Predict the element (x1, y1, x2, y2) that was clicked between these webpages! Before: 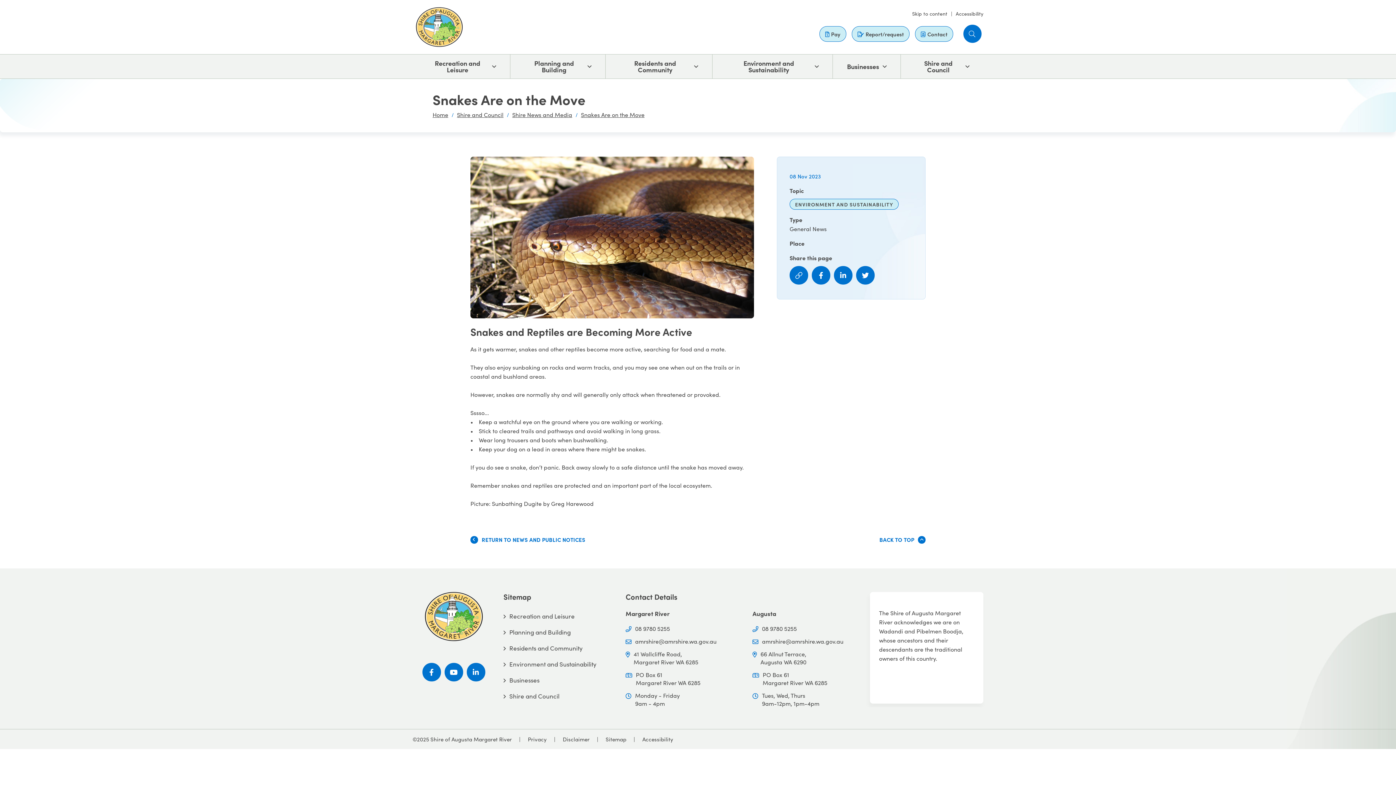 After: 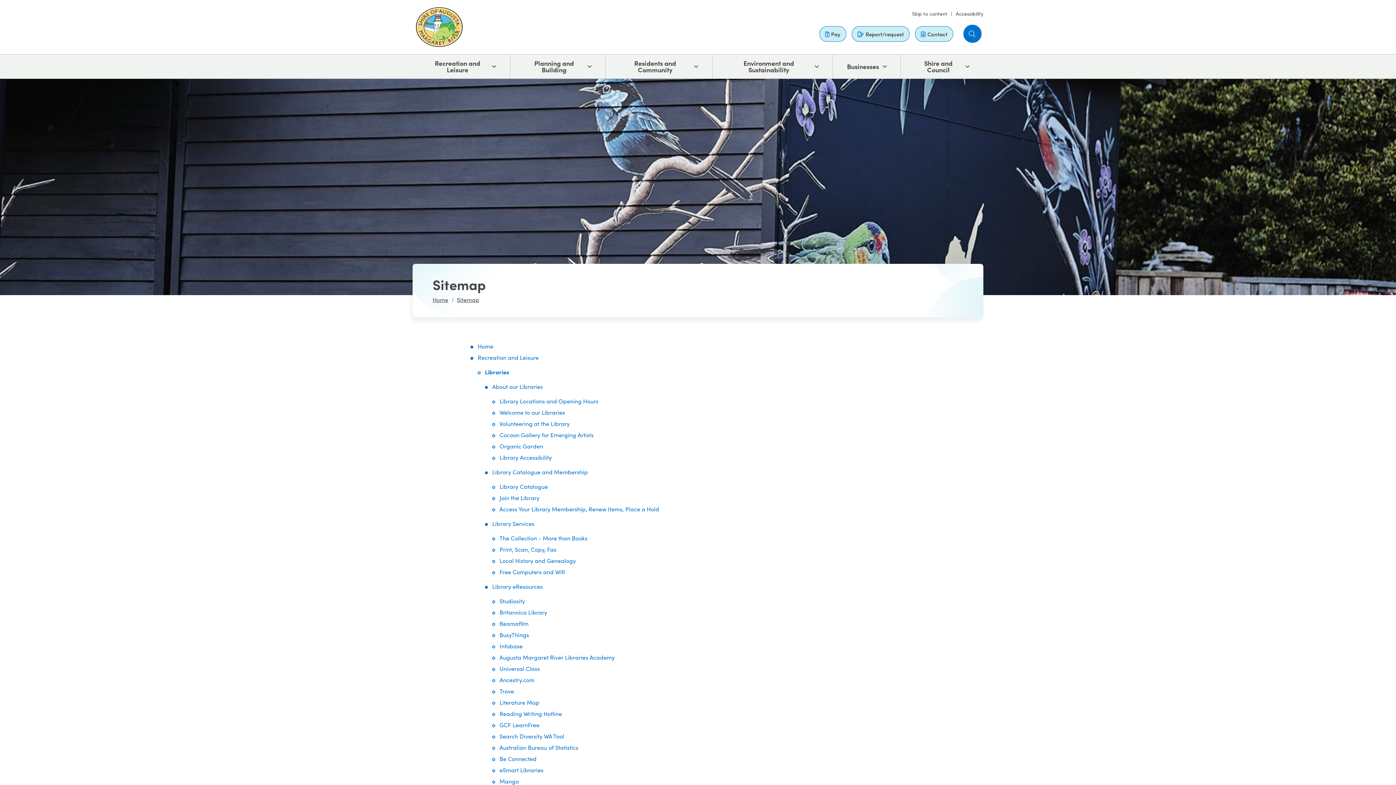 Action: bbox: (503, 592, 617, 601) label: Sitemap